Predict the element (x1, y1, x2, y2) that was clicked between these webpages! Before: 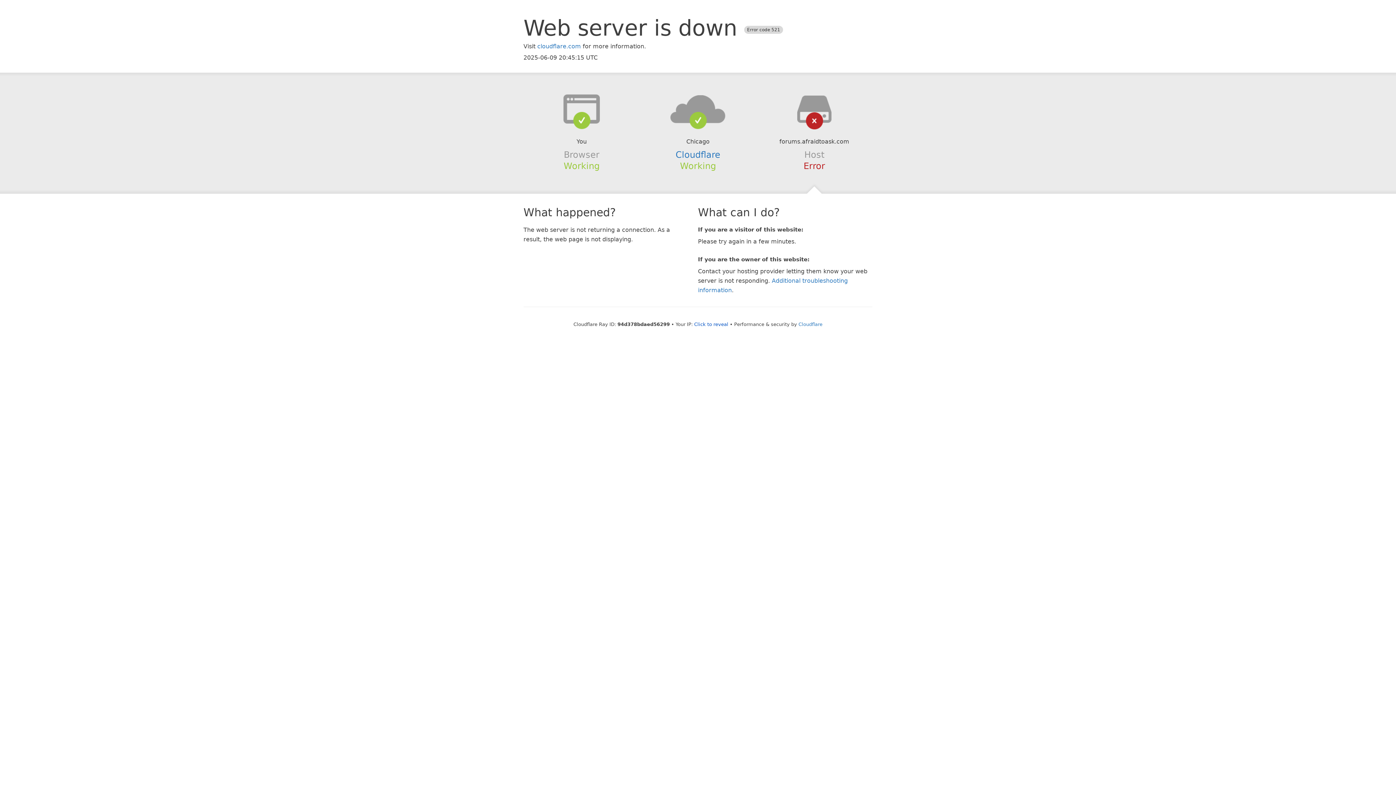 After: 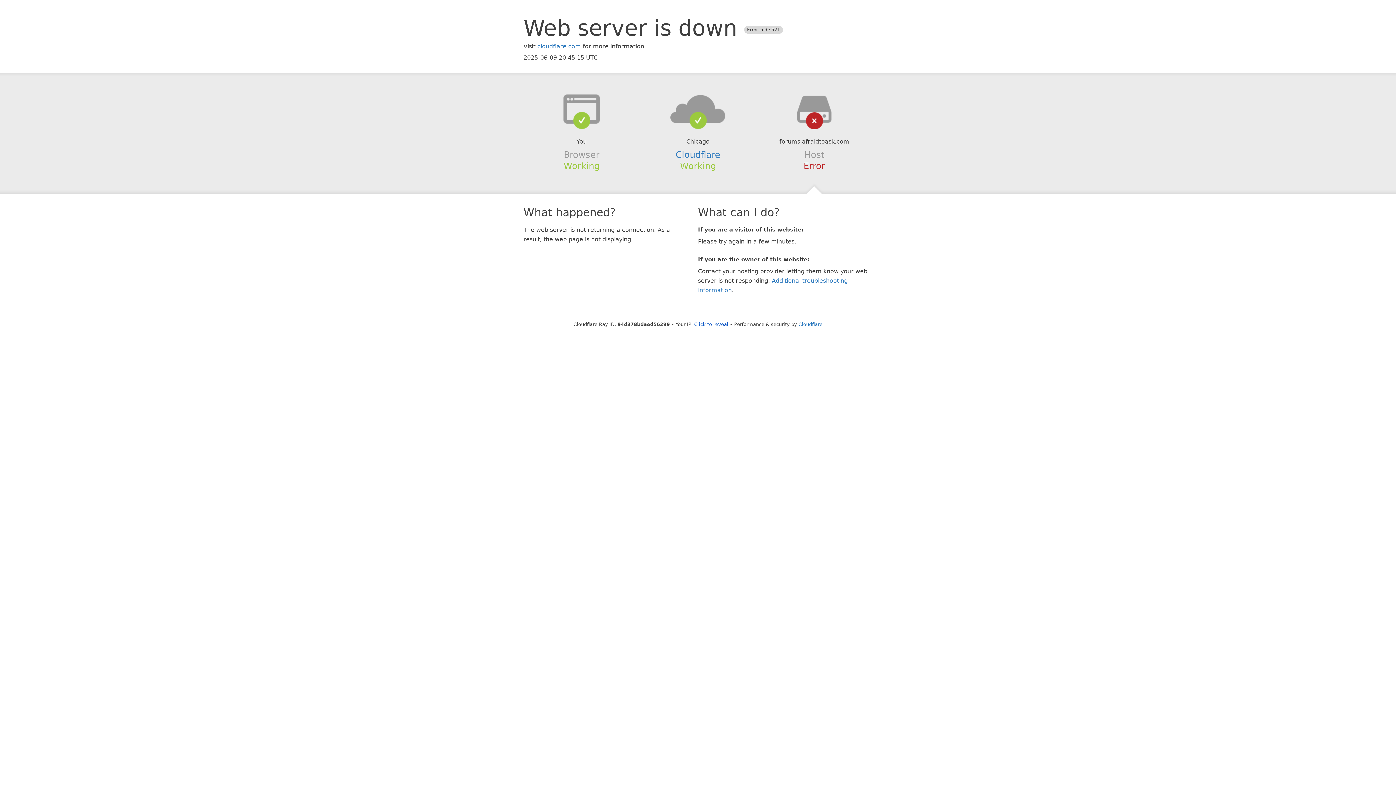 Action: bbox: (639, 94, 756, 123)